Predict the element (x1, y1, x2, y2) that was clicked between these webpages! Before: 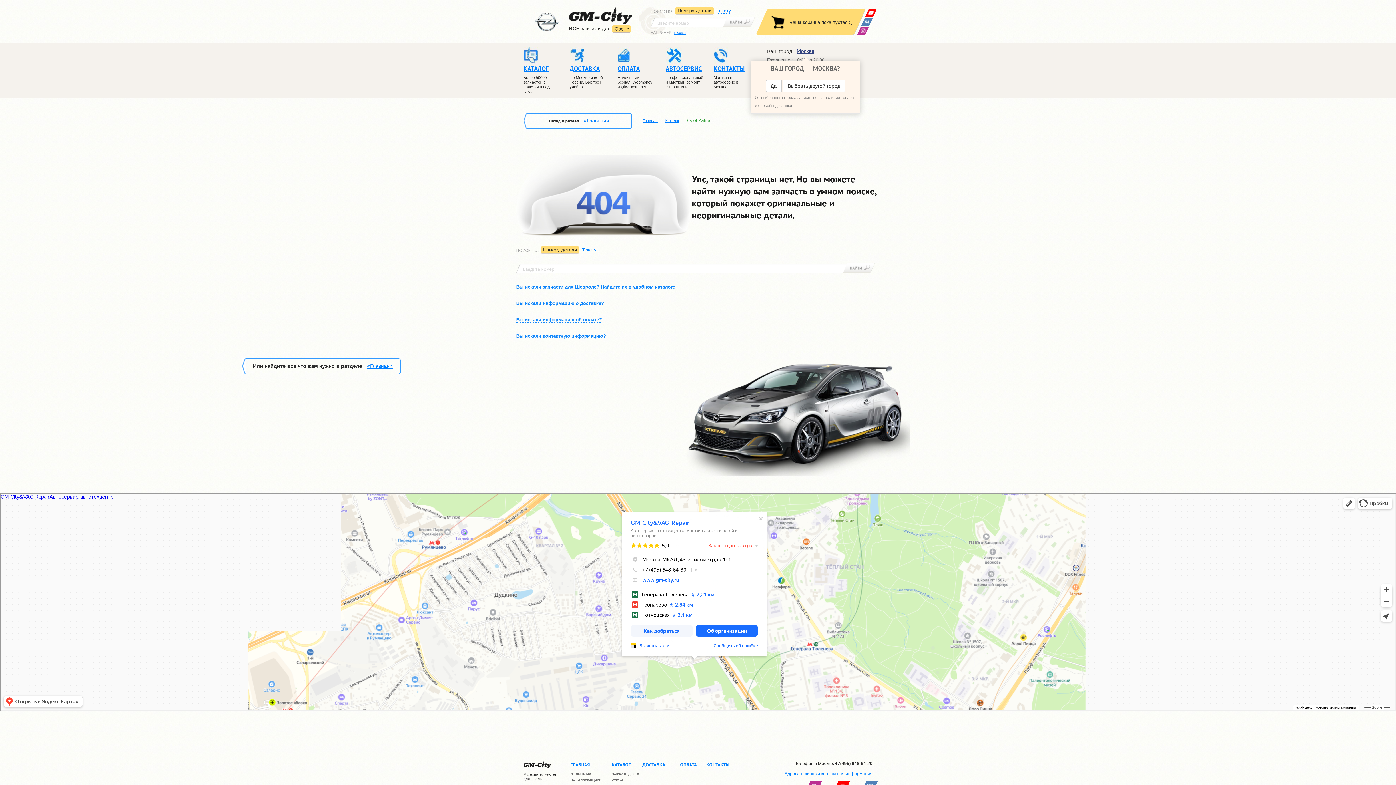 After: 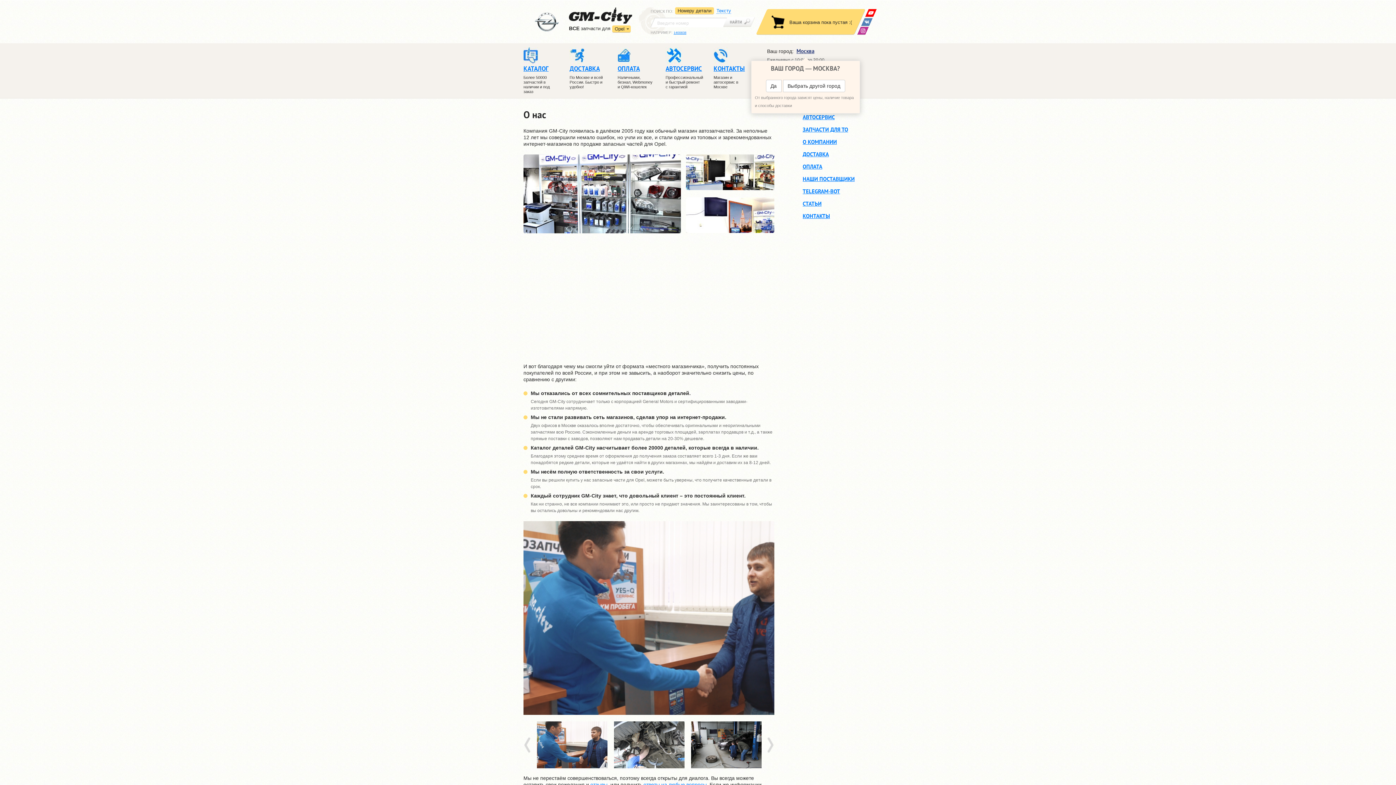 Action: bbox: (570, 772, 591, 776) label: О КОМПАНИИ